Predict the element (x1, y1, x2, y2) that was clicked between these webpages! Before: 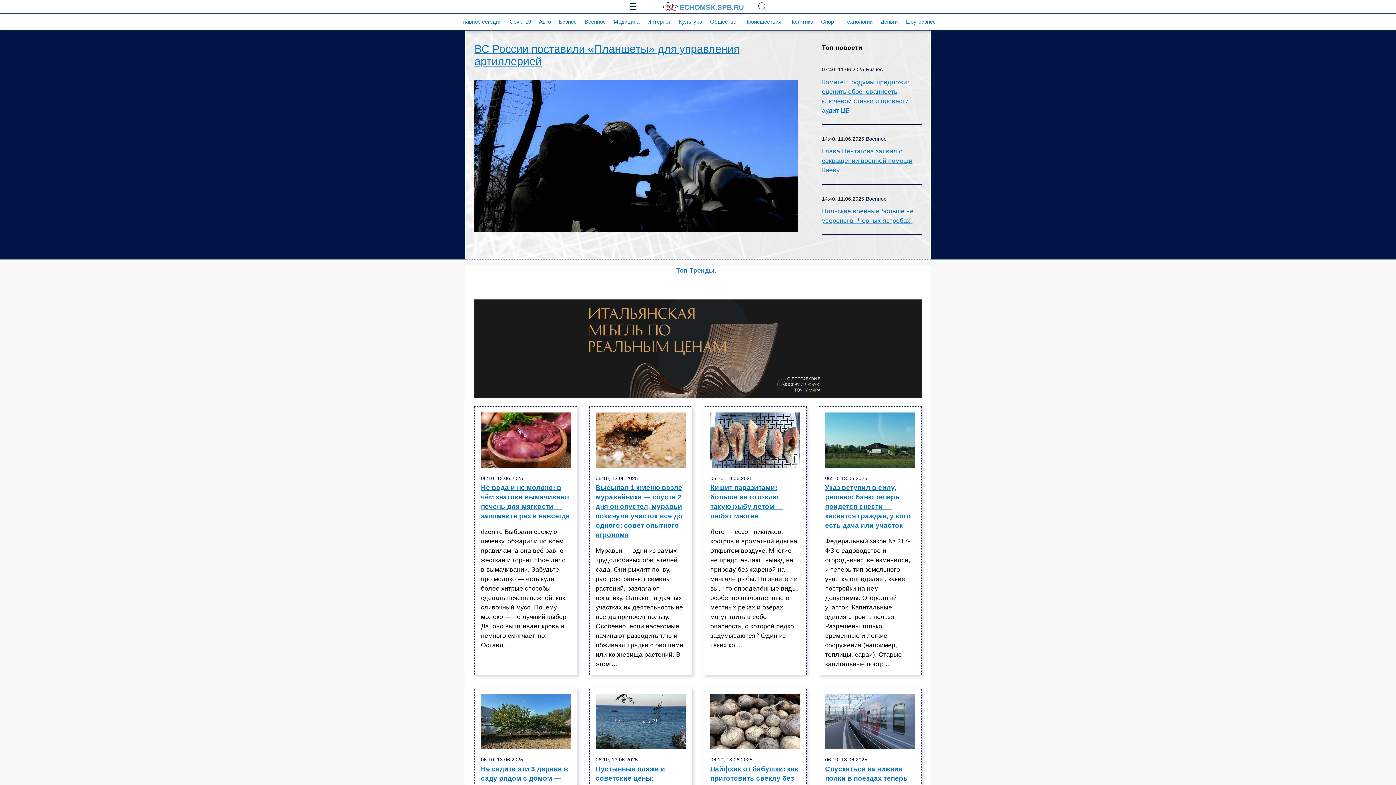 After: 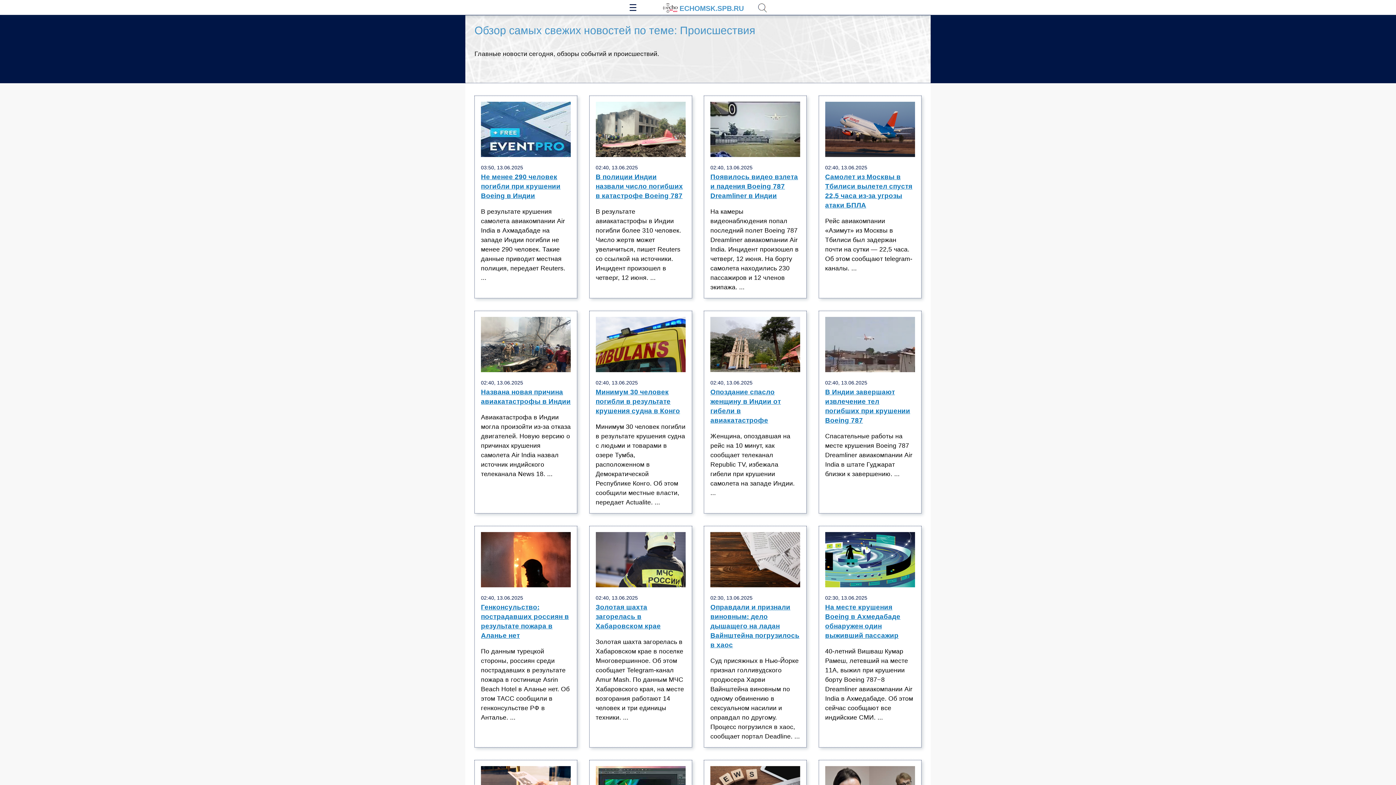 Action: label: Происшествия bbox: (744, 18, 781, 24)